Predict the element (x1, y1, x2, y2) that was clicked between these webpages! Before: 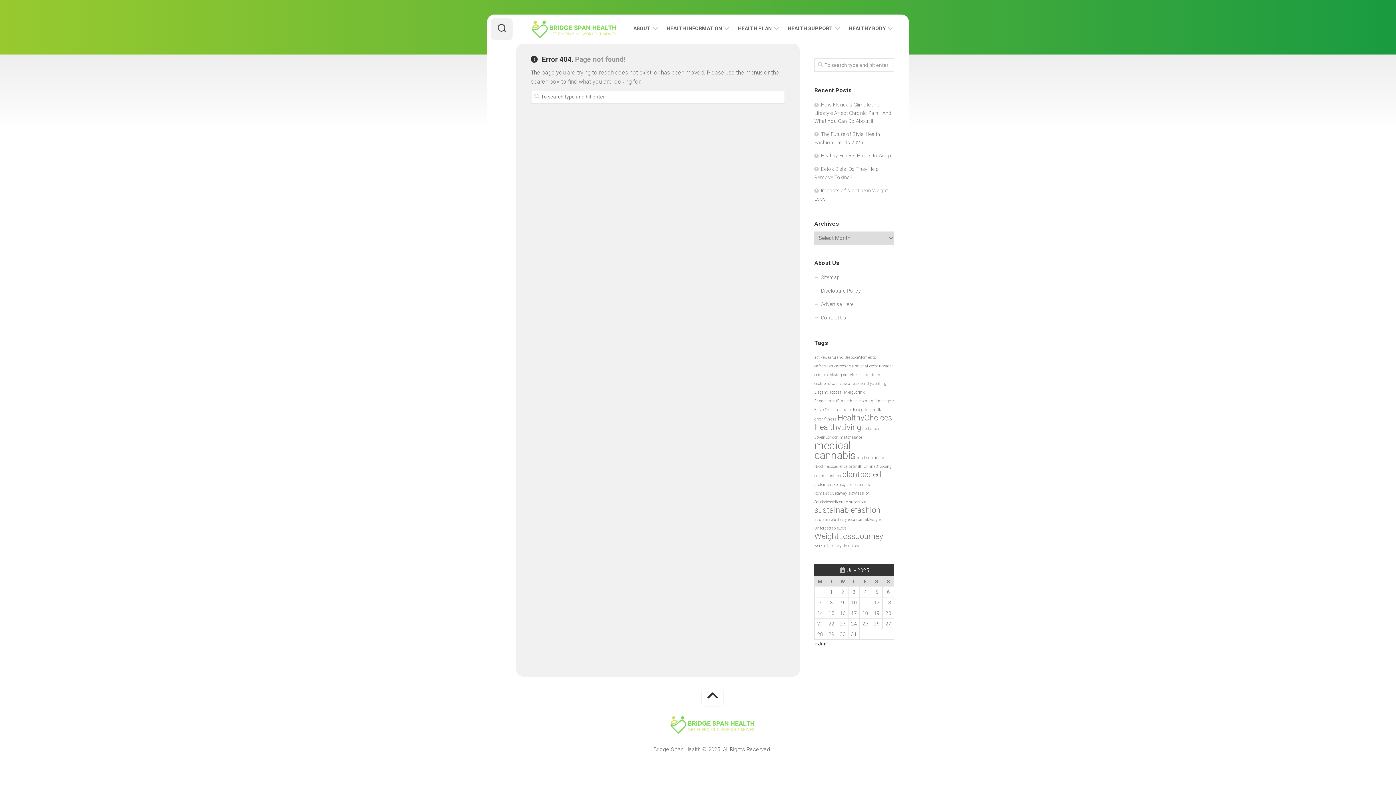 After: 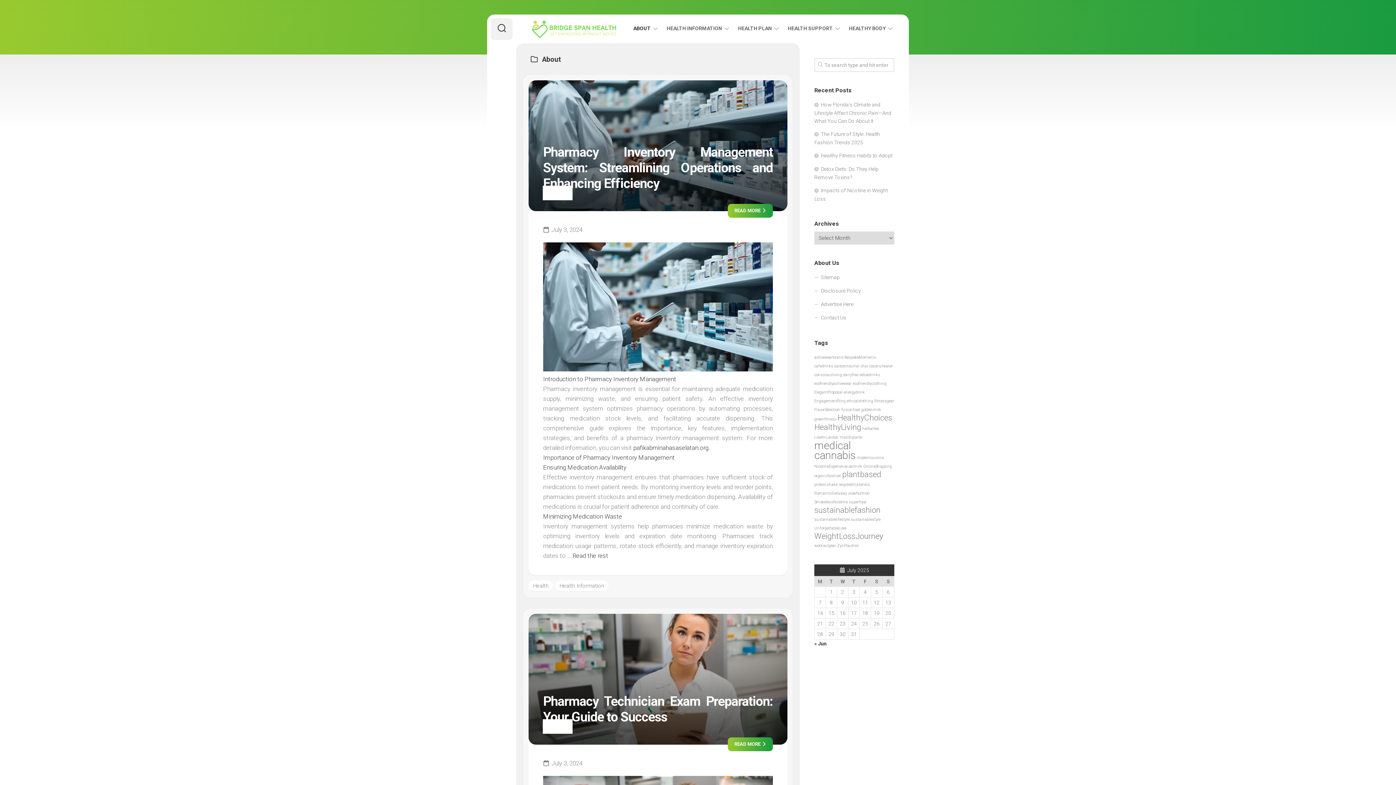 Action: label: ABOUT bbox: (633, 24, 650, 32)